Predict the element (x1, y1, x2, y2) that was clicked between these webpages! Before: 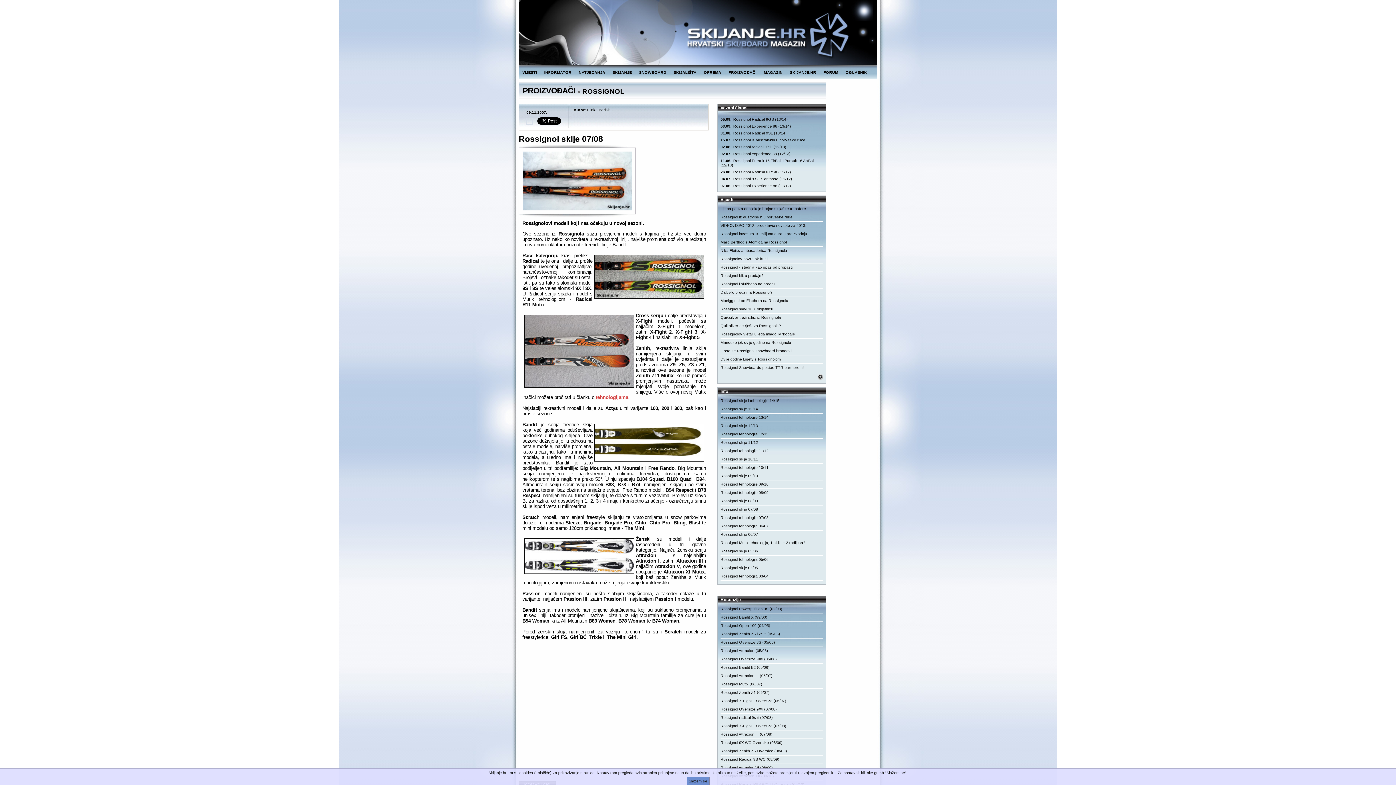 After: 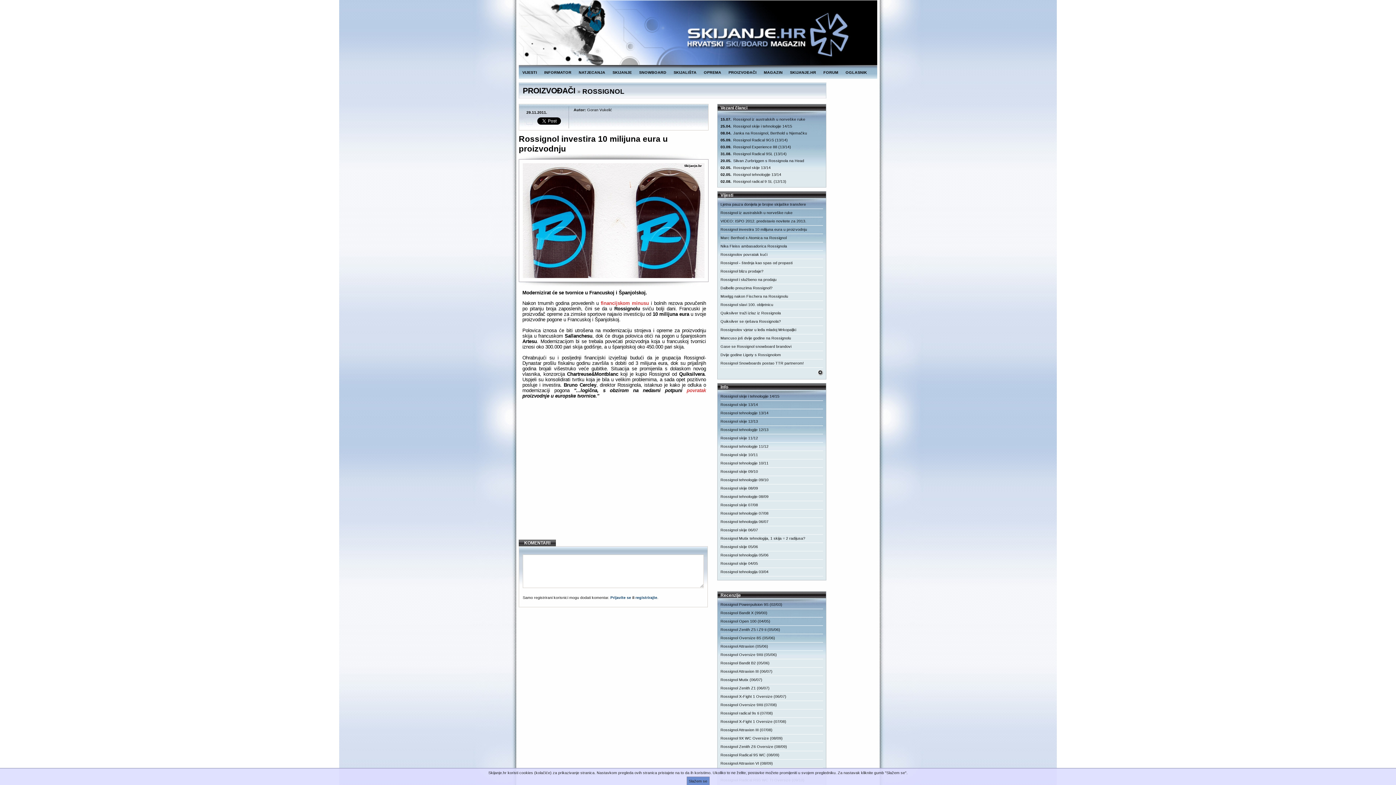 Action: label: Rossignol investira 10 milijuna eura u proizvodnju bbox: (720, 230, 823, 238)